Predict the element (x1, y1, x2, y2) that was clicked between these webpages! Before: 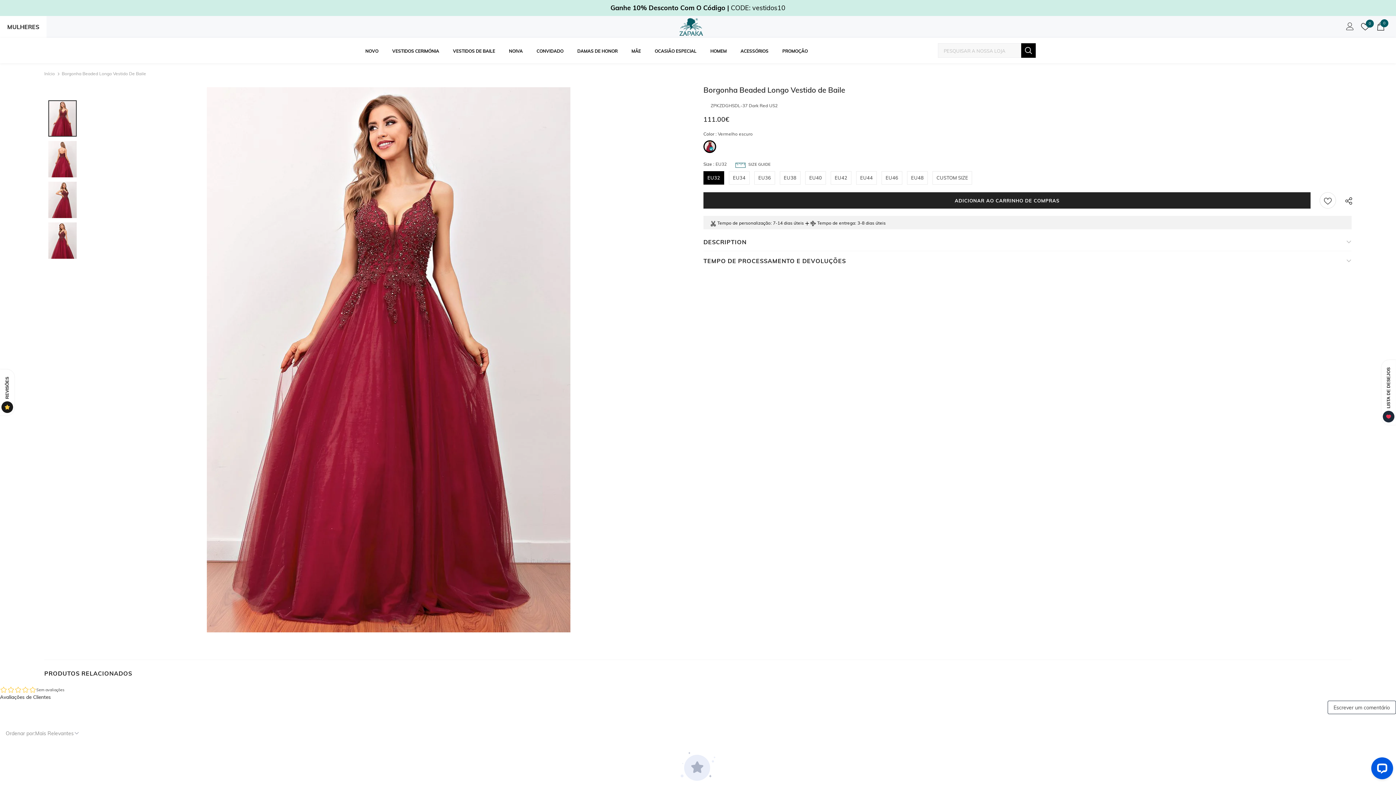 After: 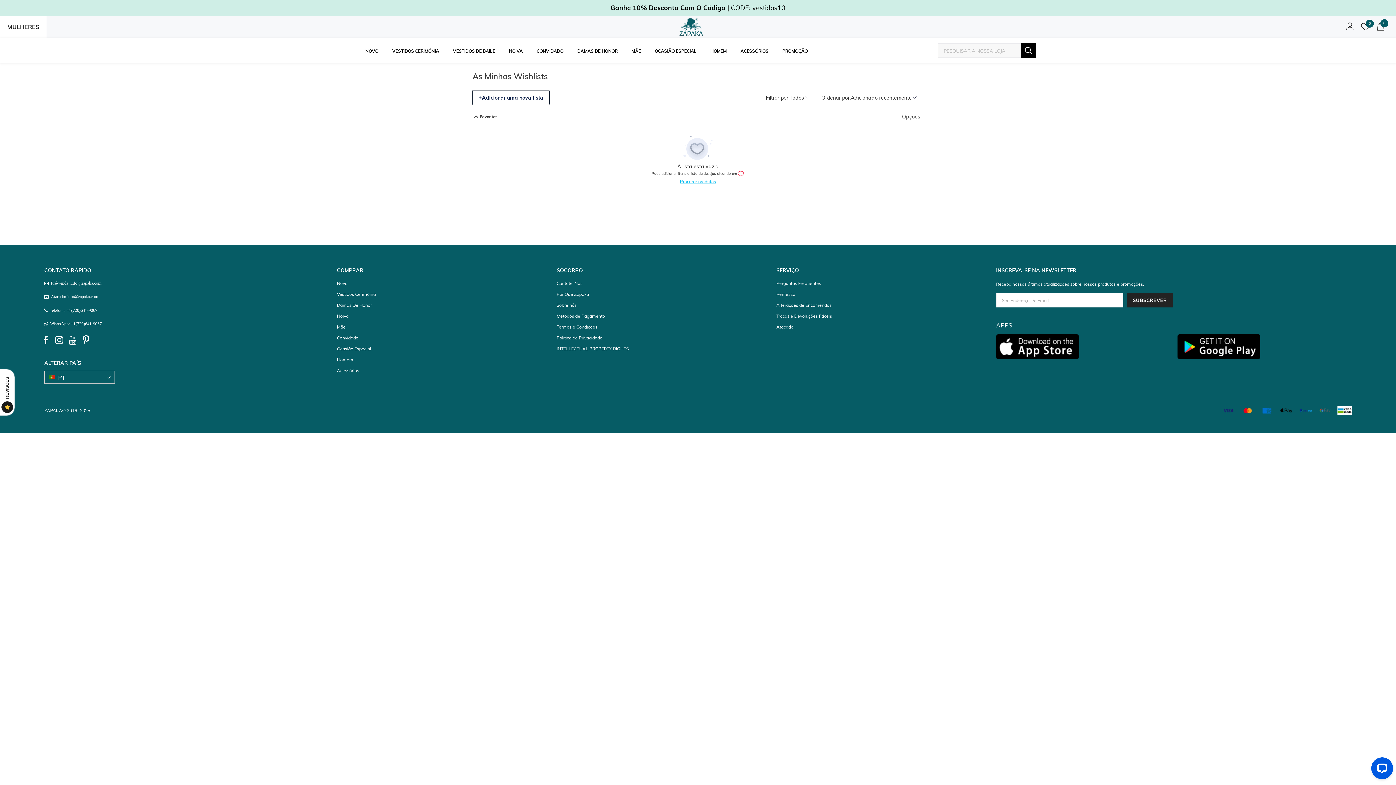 Action: label: 0 bbox: (1361, 23, 1369, 30)